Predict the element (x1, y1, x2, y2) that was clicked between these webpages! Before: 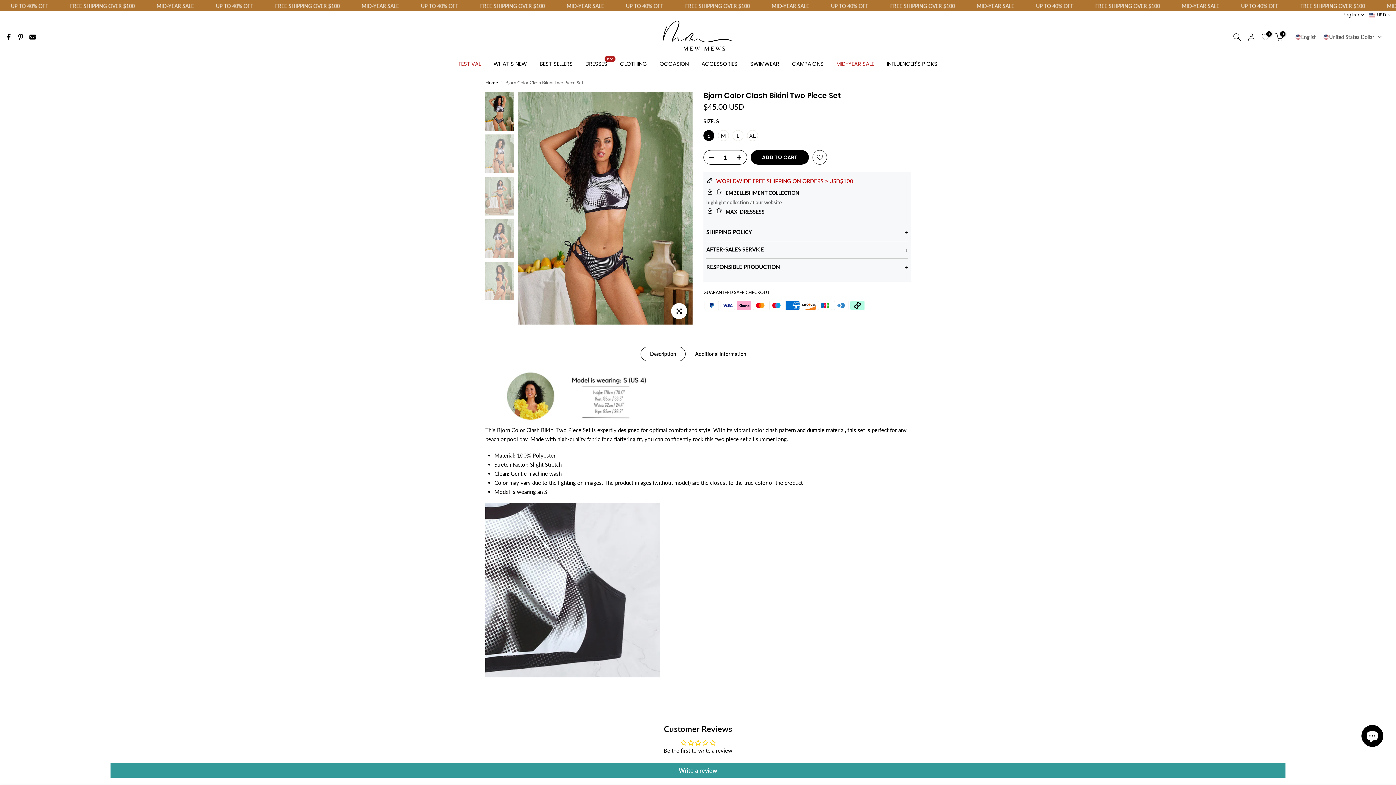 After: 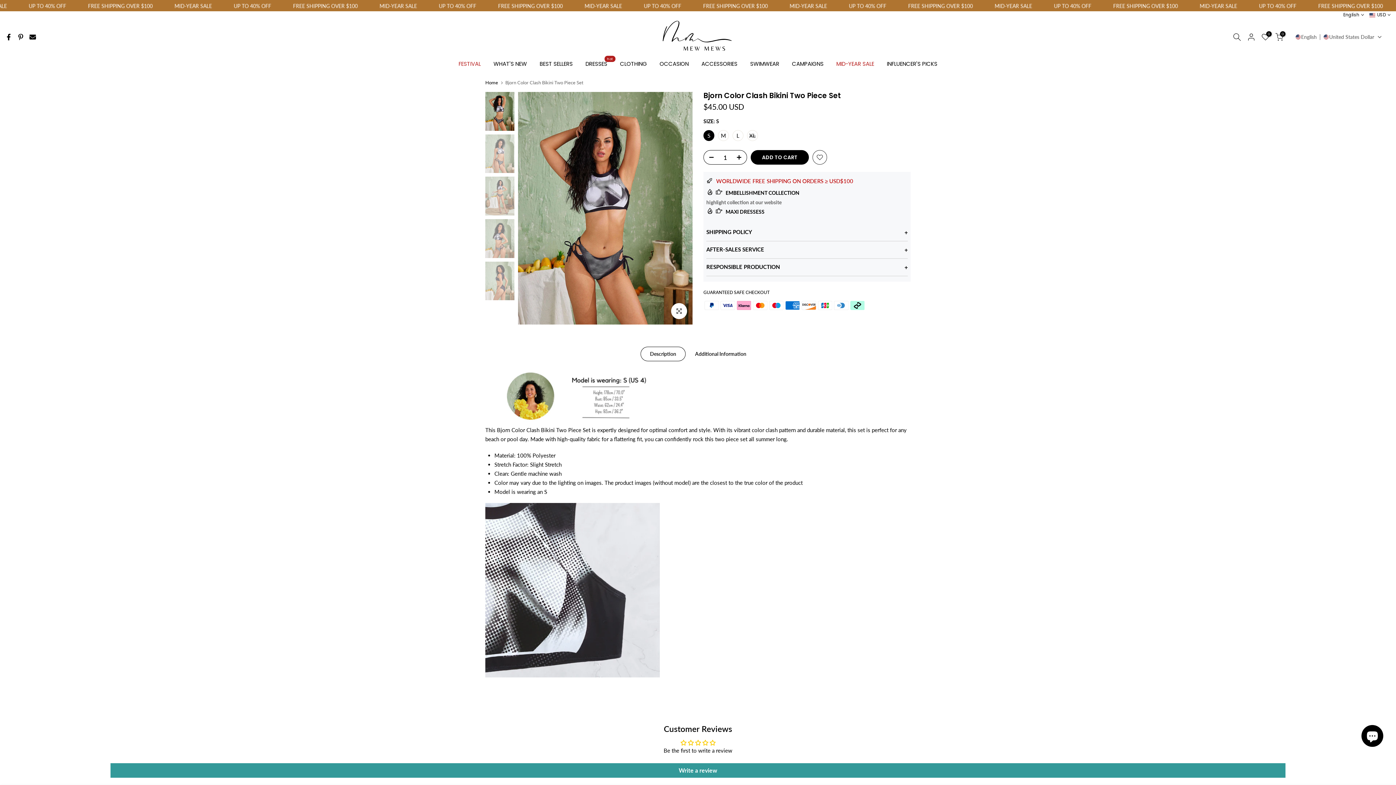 Action: bbox: (750, 150, 809, 164) label: ADD TO CART